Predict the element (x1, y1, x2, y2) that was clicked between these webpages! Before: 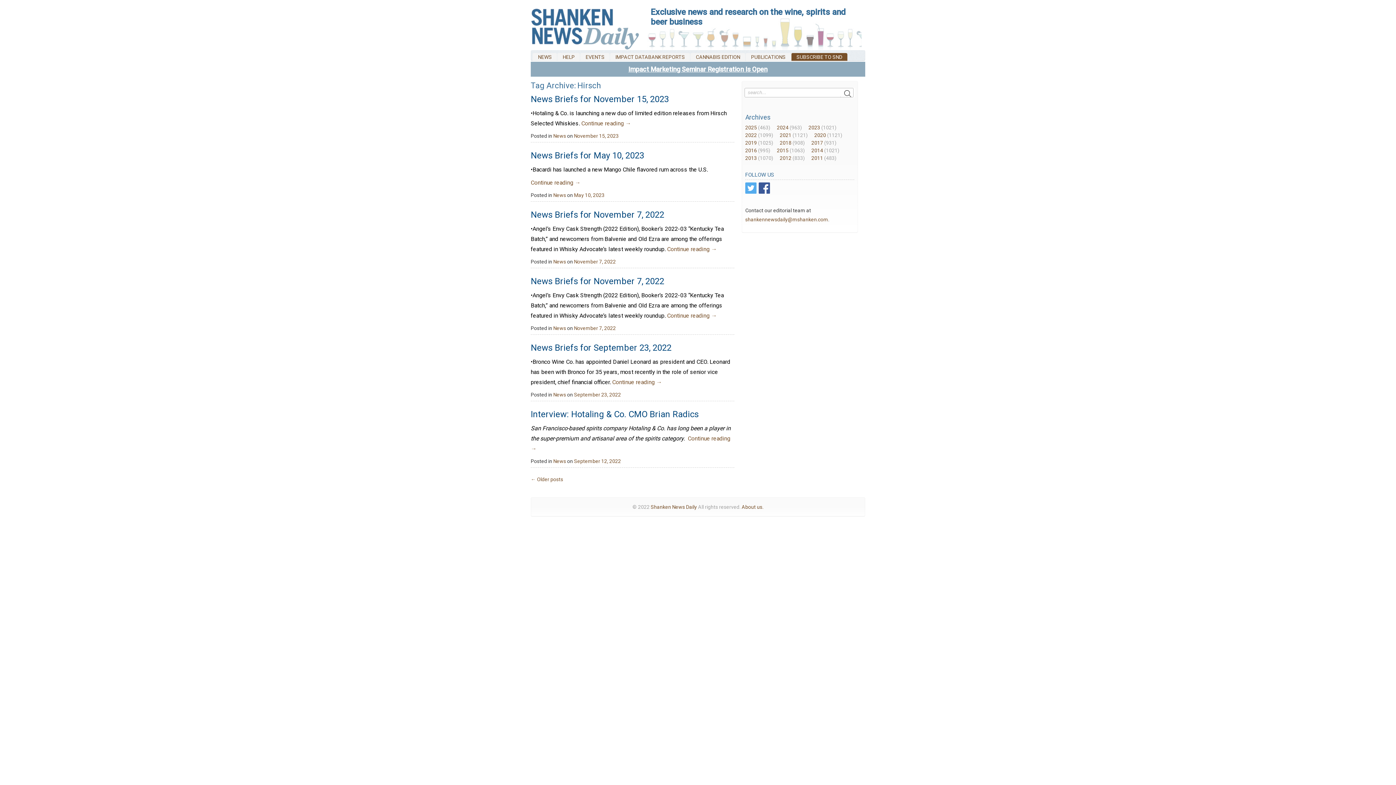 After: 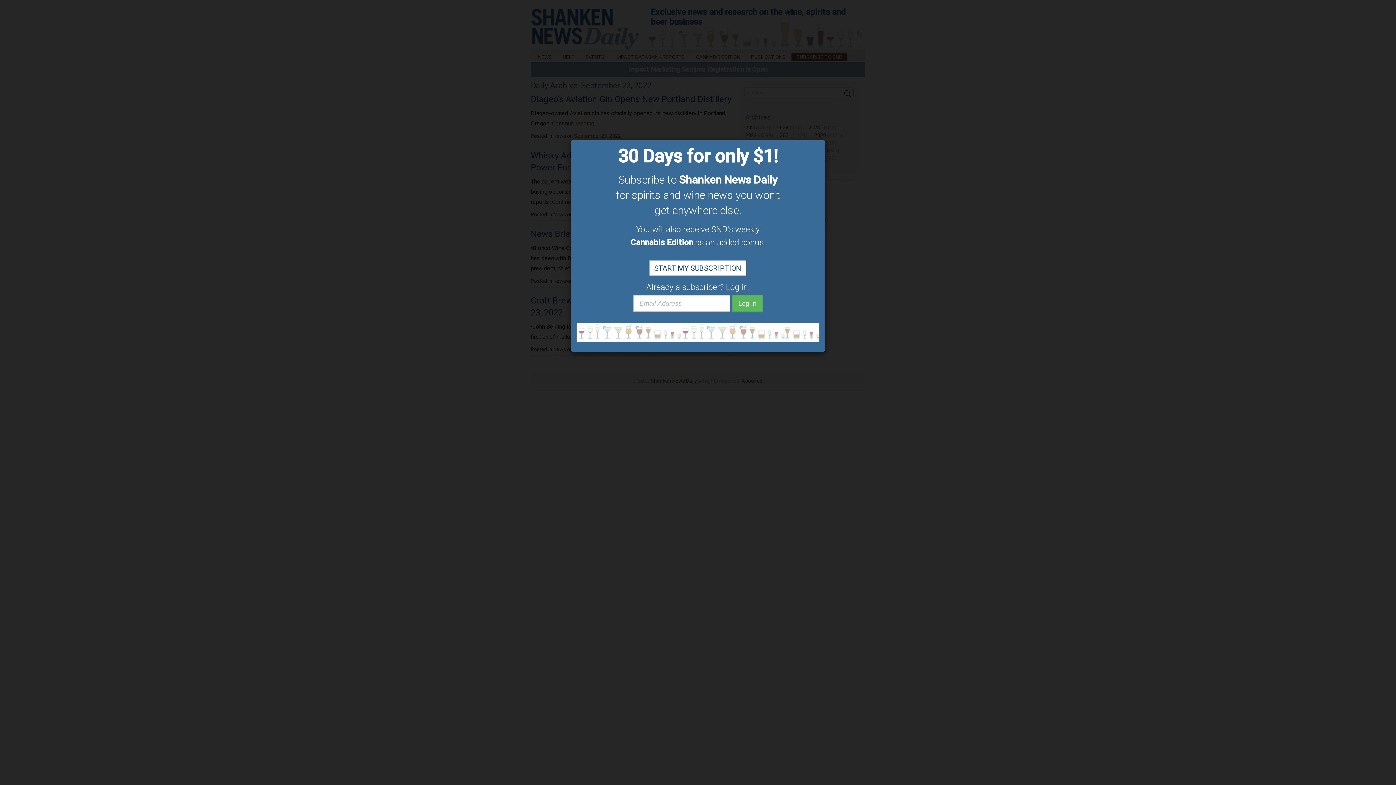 Action: label: September 23, 2022 bbox: (574, 392, 621, 397)